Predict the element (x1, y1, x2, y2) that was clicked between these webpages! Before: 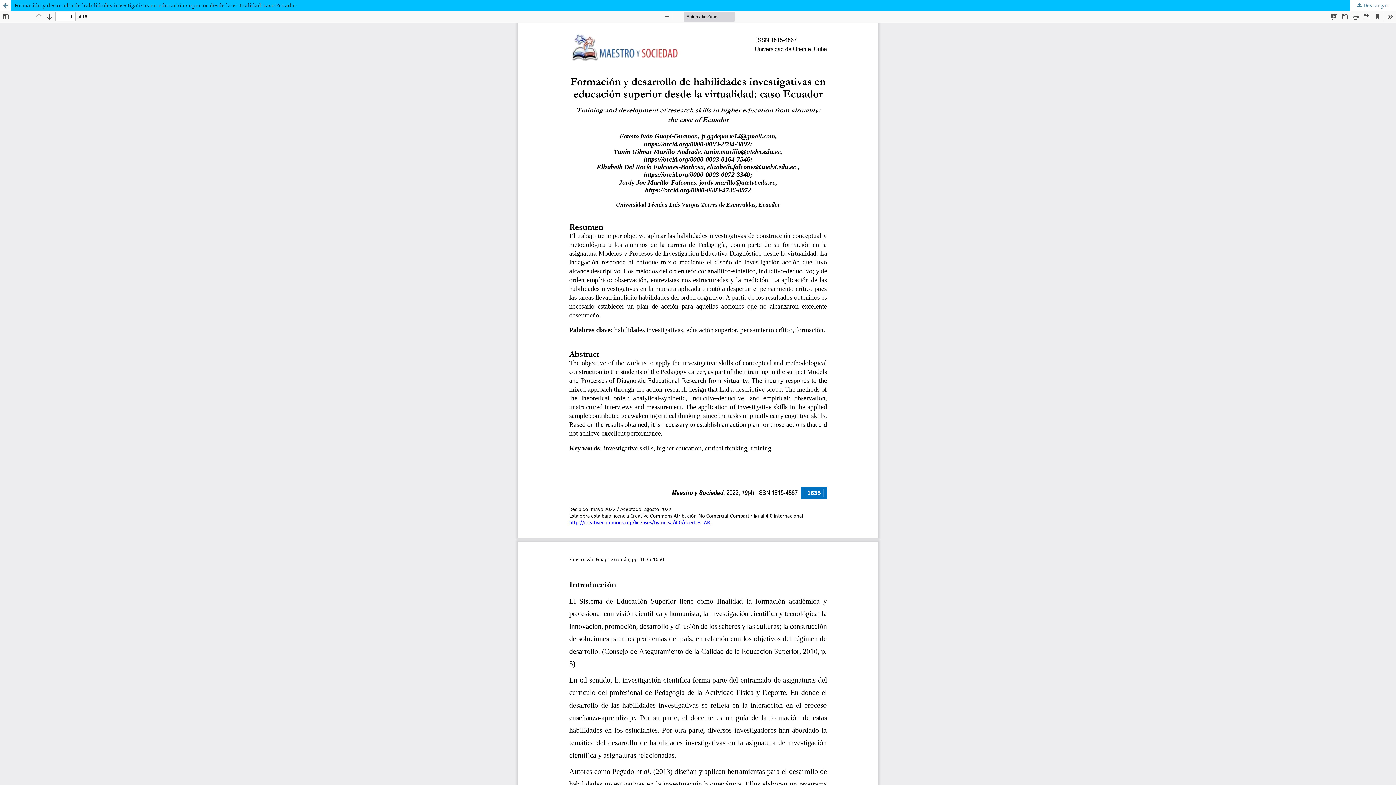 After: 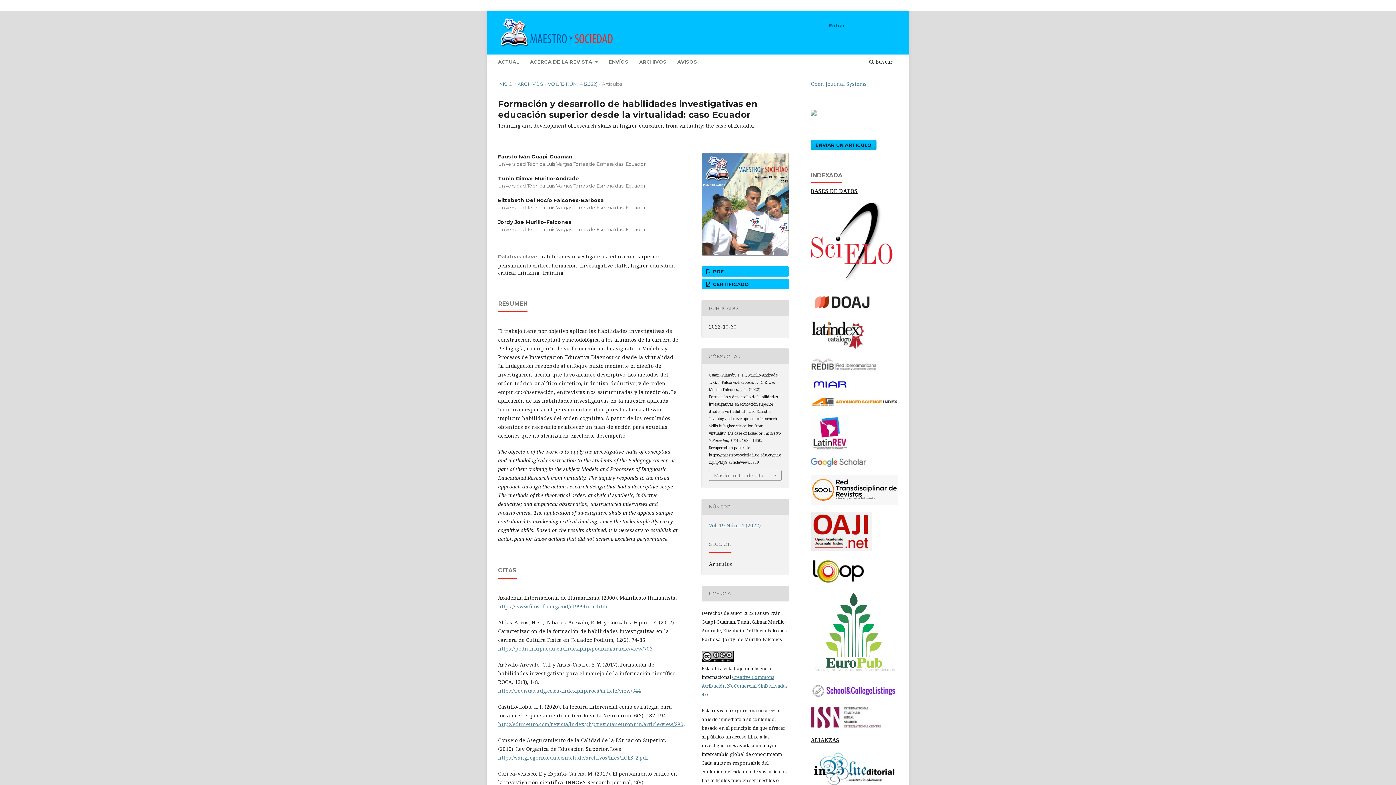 Action: bbox: (0, 0, 10, 10) label: Volver a los detalles del artículo